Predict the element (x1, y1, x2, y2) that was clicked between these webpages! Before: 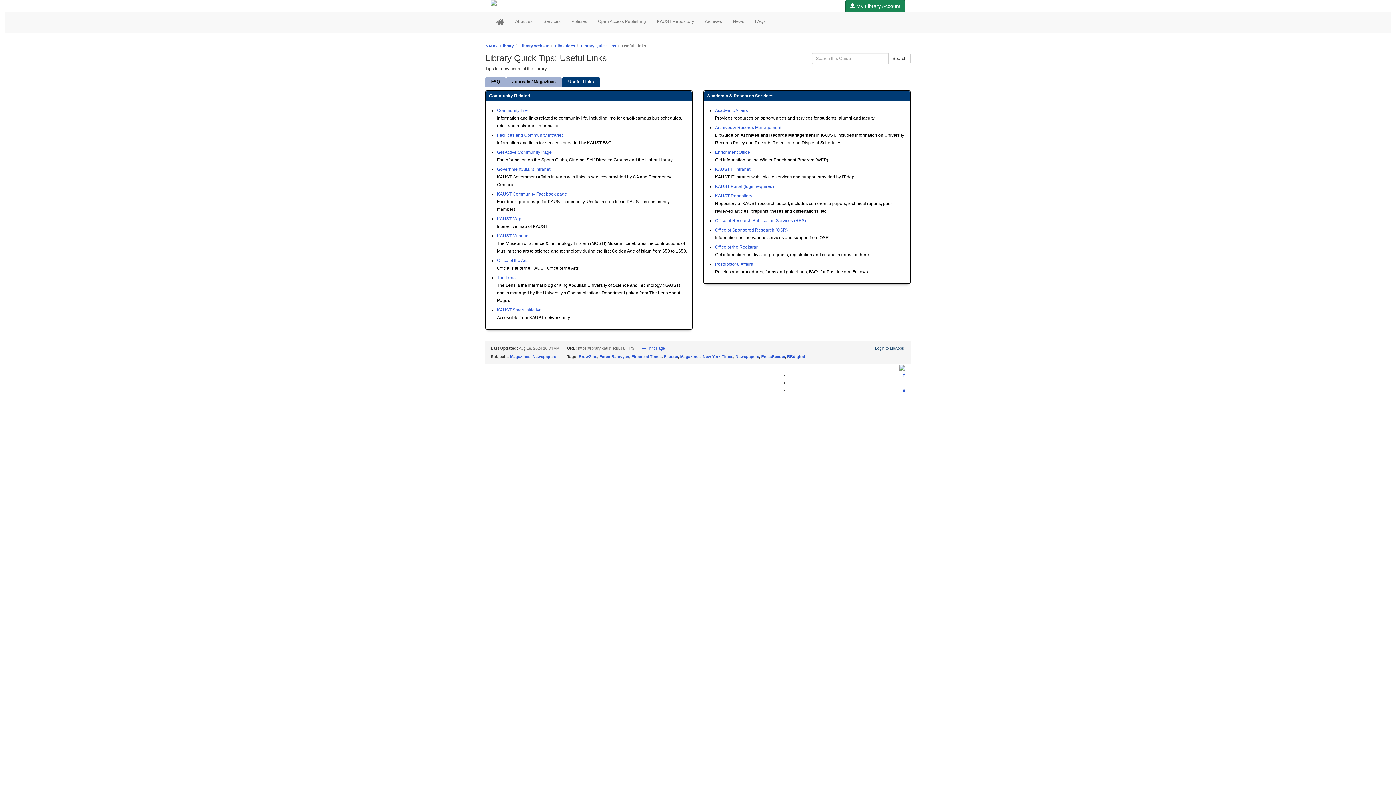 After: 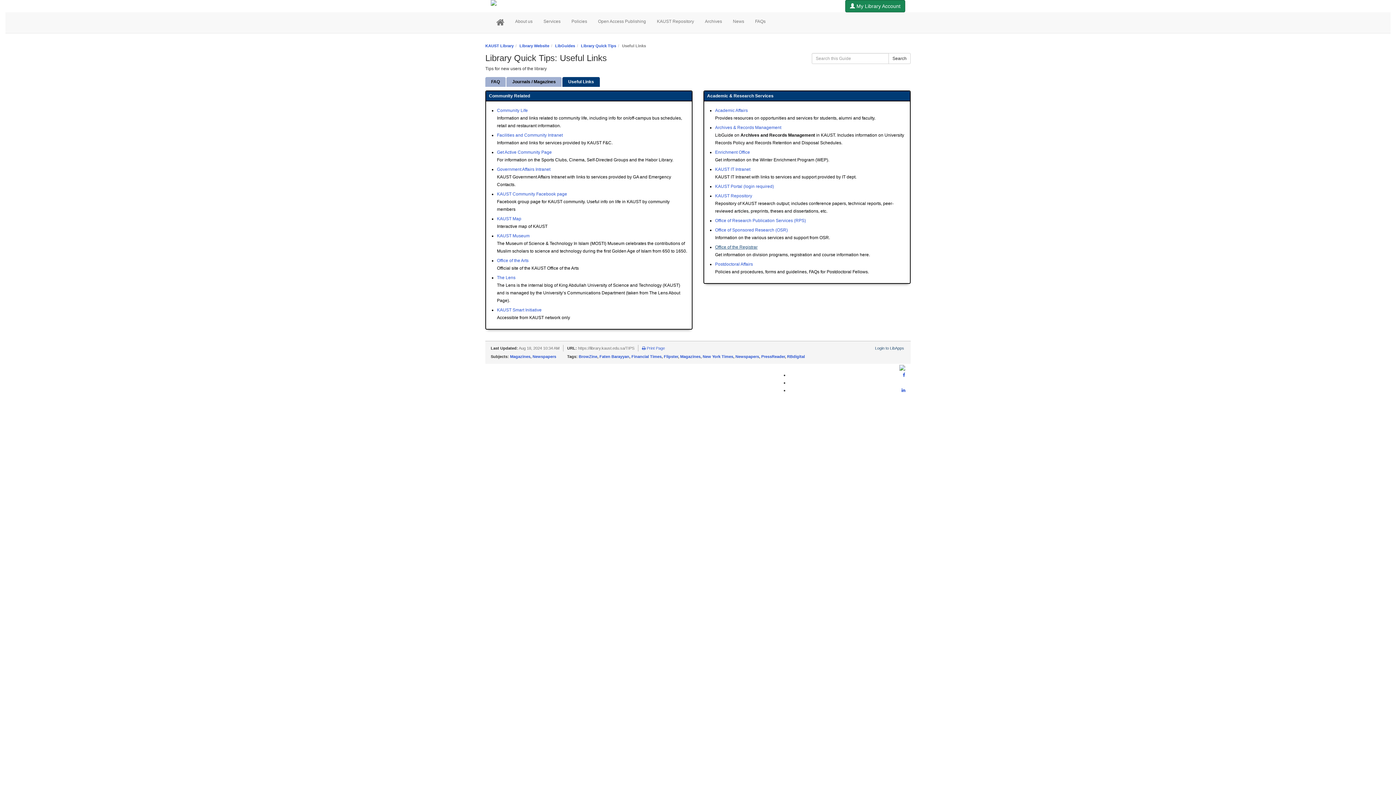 Action: bbox: (715, 244, 757, 249) label: Office of the Registrar